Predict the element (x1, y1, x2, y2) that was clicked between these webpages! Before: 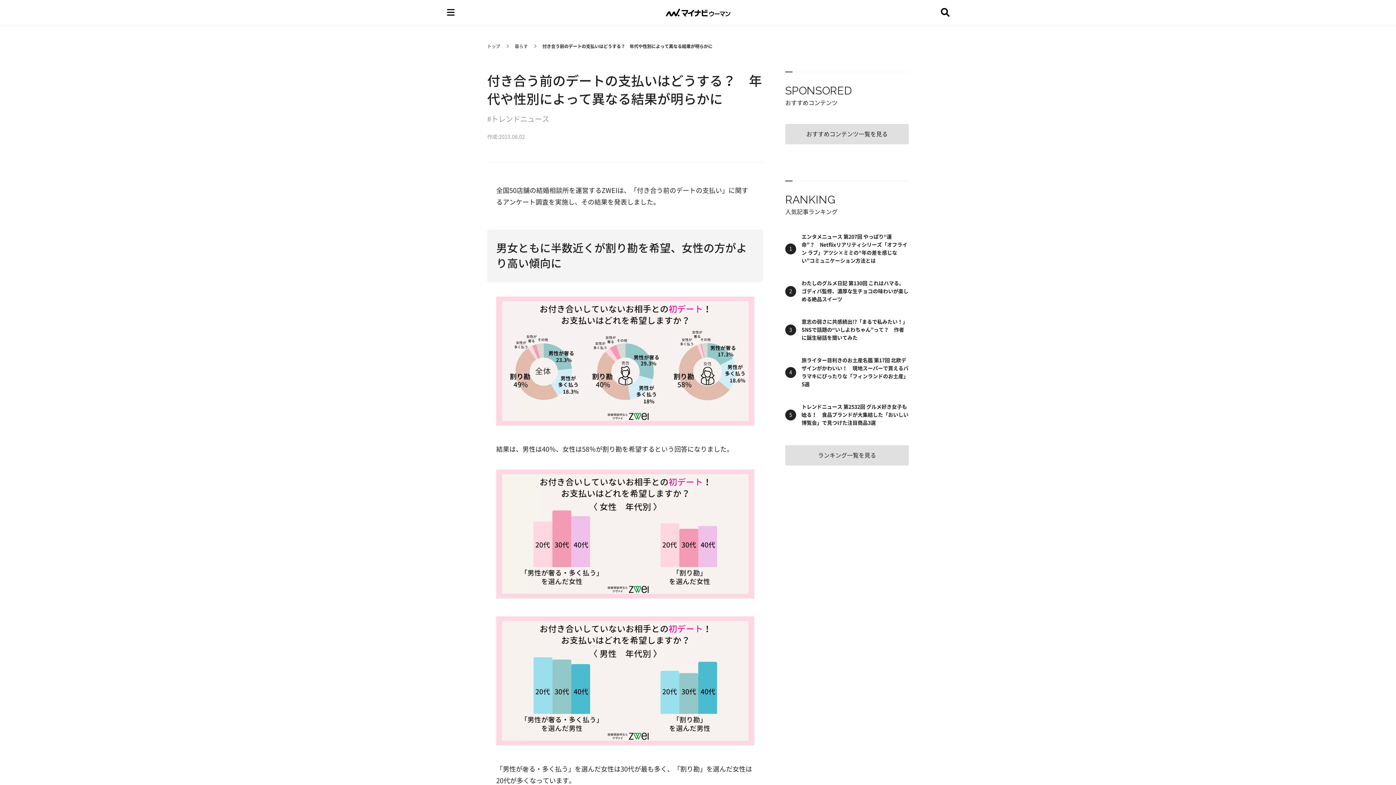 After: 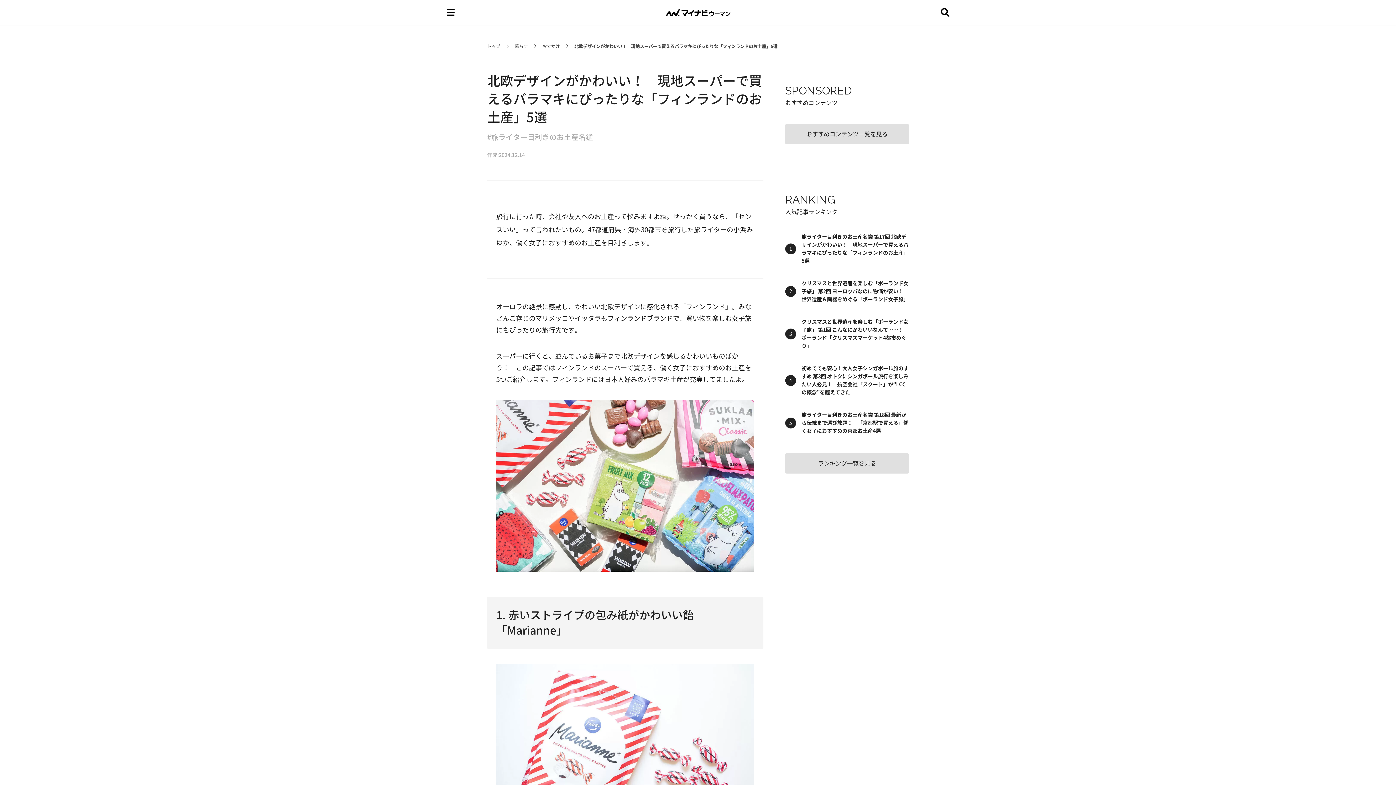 Action: label: 旅ライター目利きのお土産名鑑 第17回 北欧デザインがかわいい！　現地スーパーで買えるバラマキにぴったりな「フィンランドのお土産」5選 bbox: (801, 356, 909, 388)